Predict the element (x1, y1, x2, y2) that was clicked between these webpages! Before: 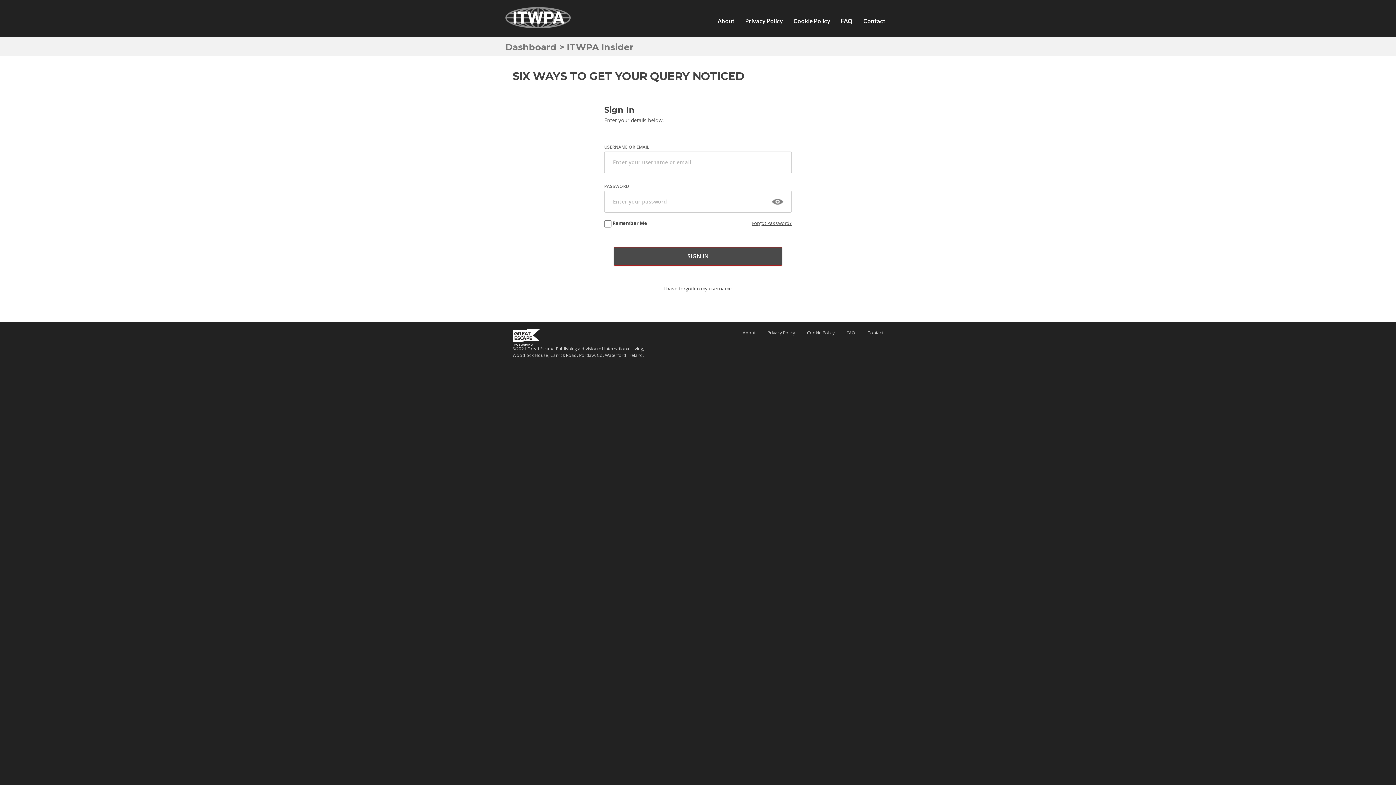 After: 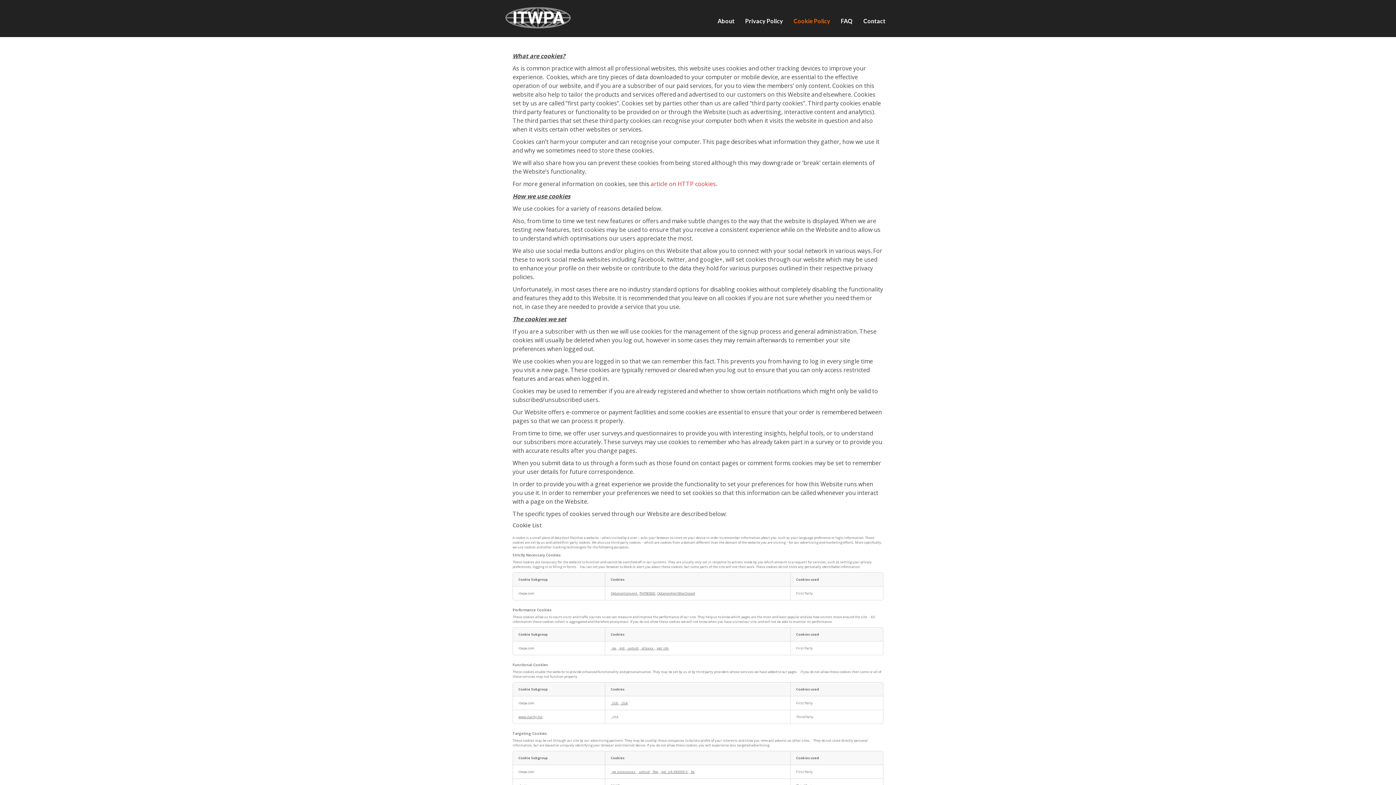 Action: bbox: (801, 329, 840, 342) label: Cookie Policy